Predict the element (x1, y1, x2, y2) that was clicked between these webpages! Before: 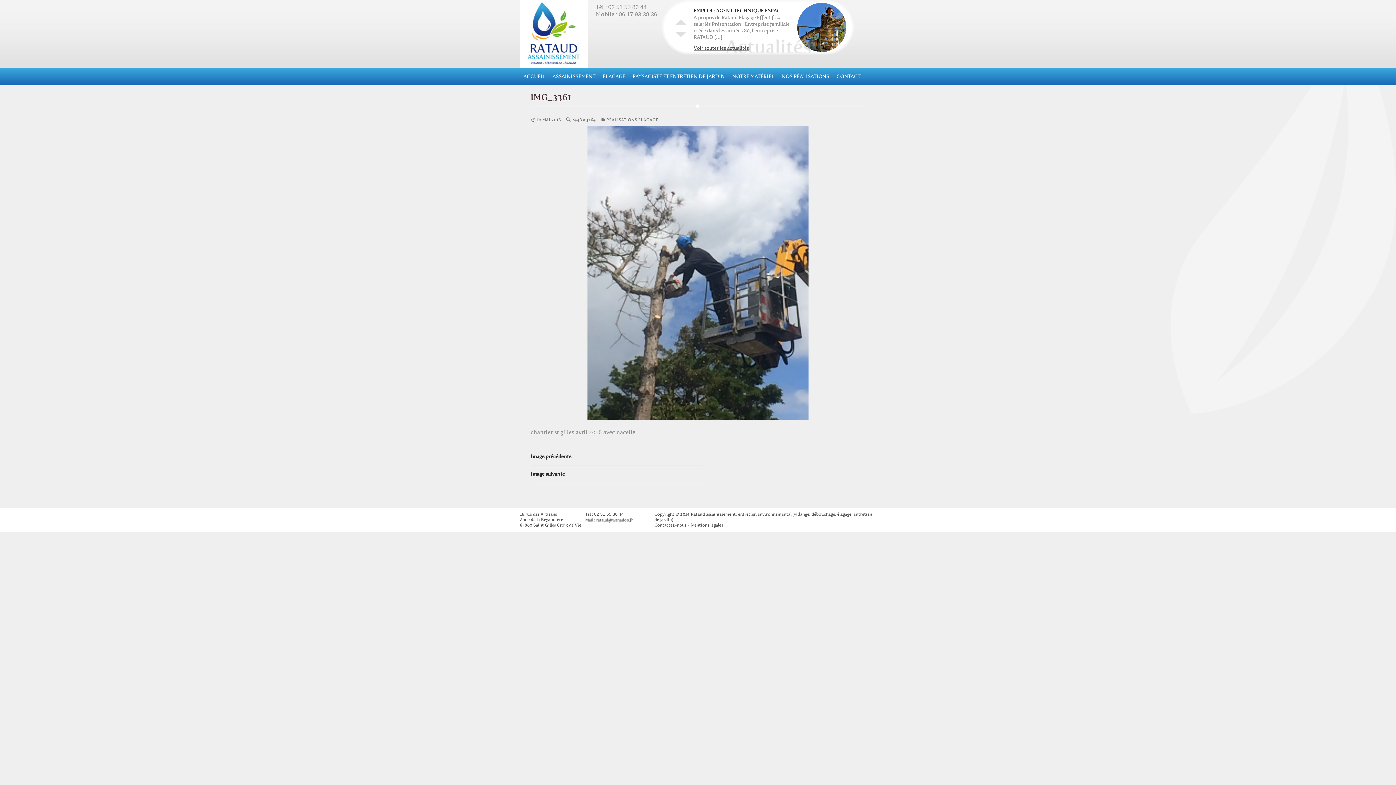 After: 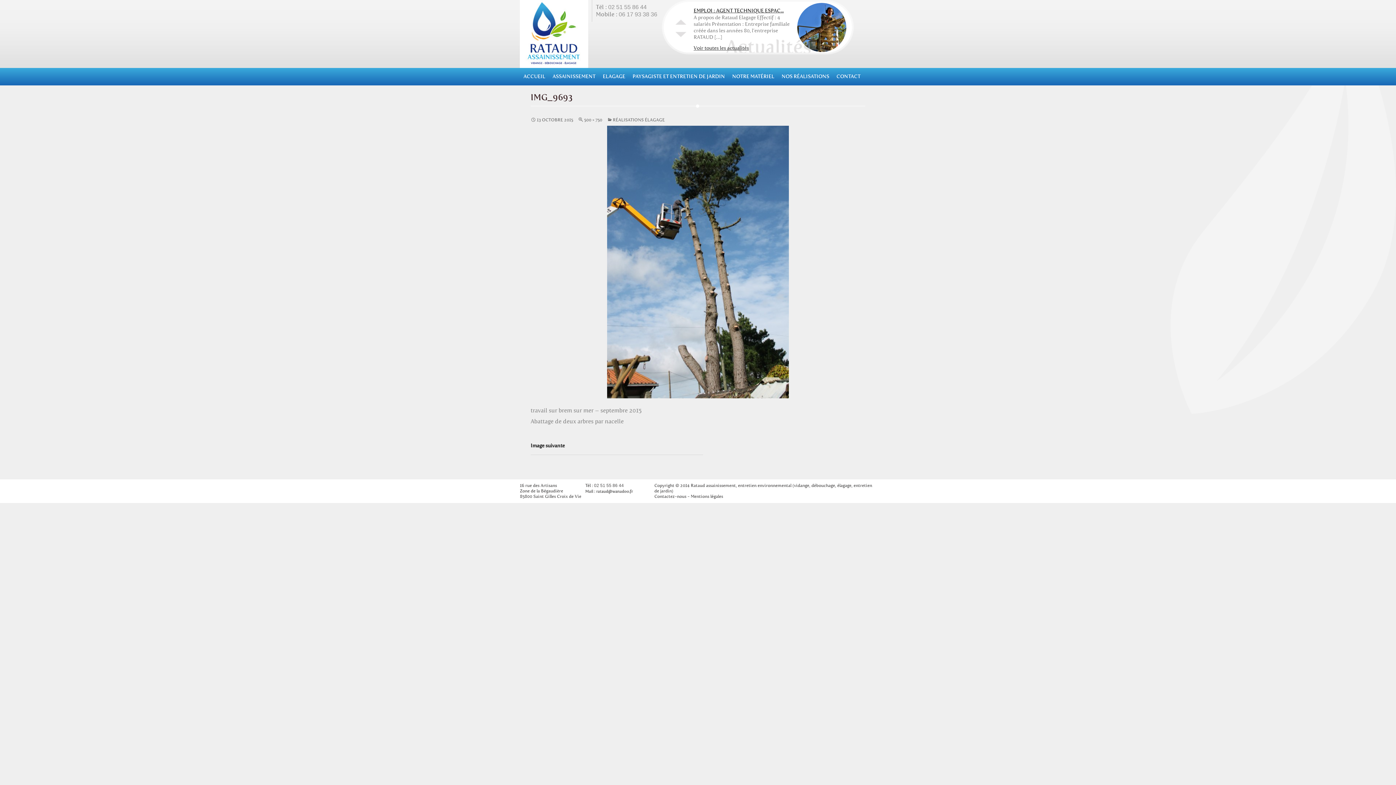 Action: bbox: (530, 125, 865, 420)